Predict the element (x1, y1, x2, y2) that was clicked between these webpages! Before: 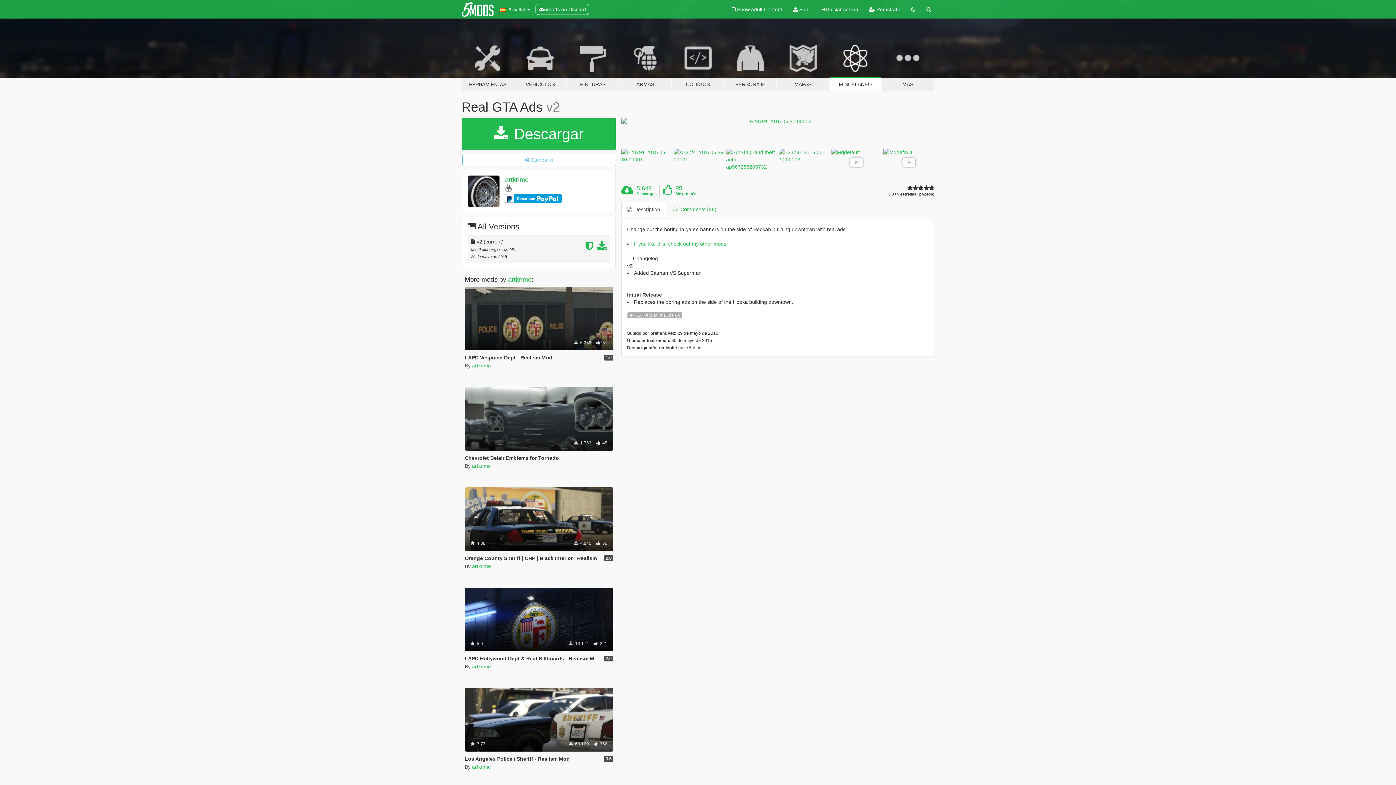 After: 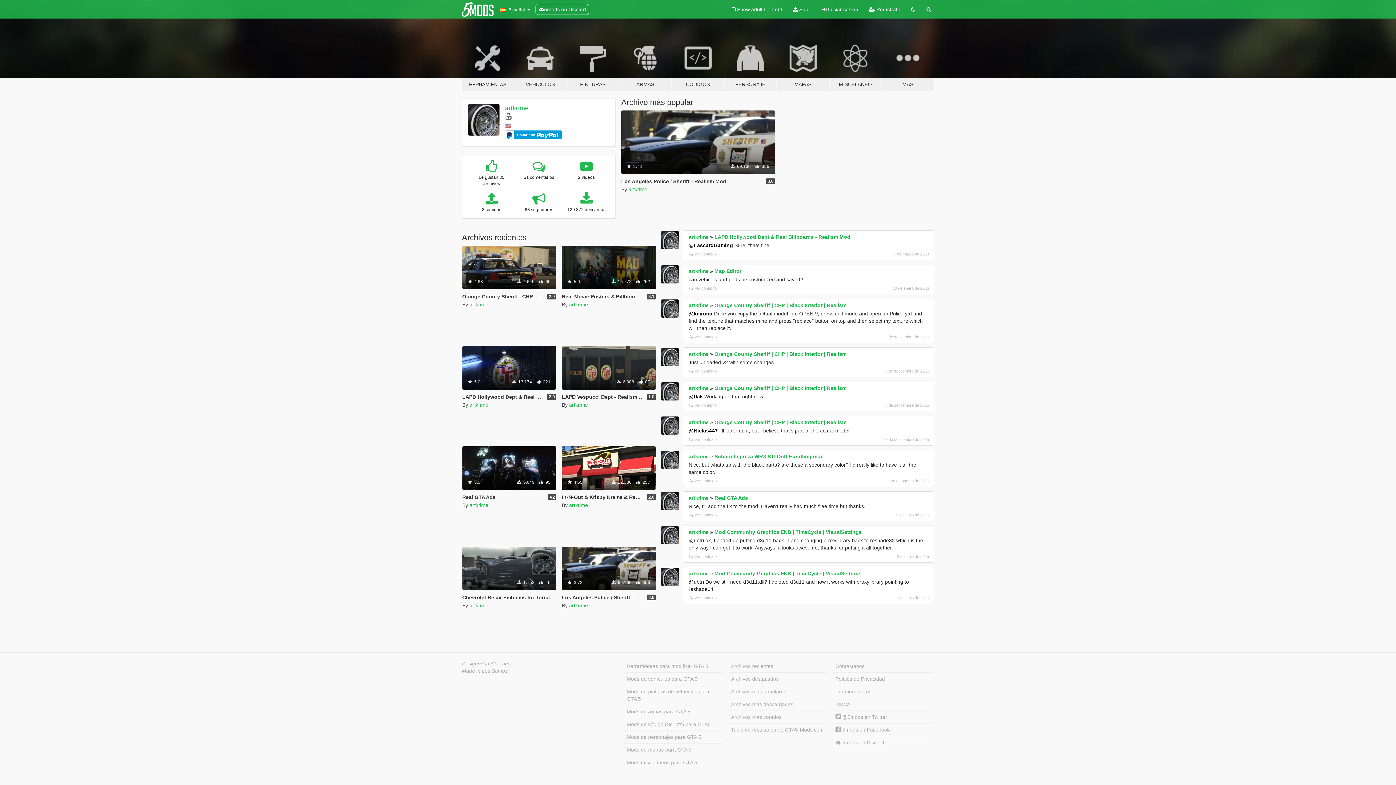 Action: bbox: (468, 175, 499, 207)